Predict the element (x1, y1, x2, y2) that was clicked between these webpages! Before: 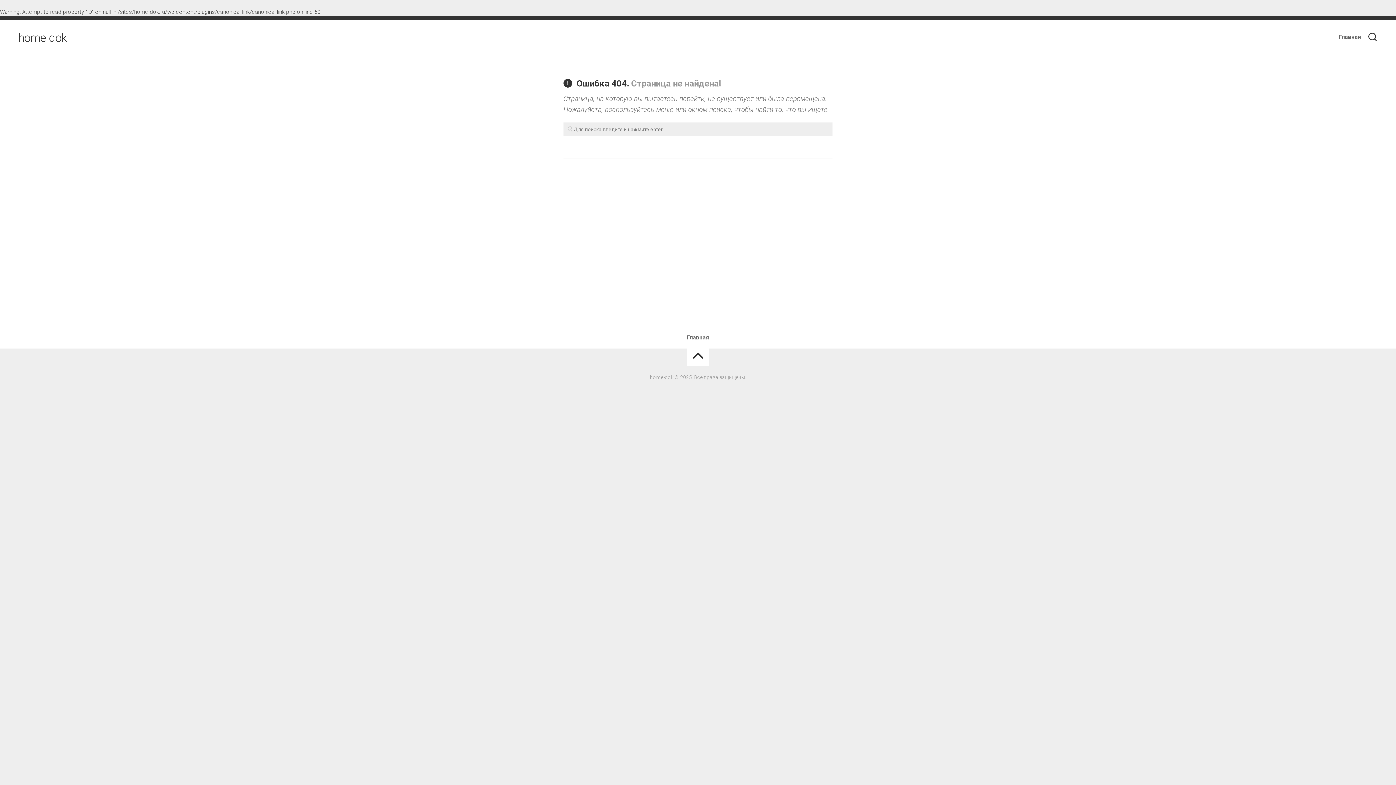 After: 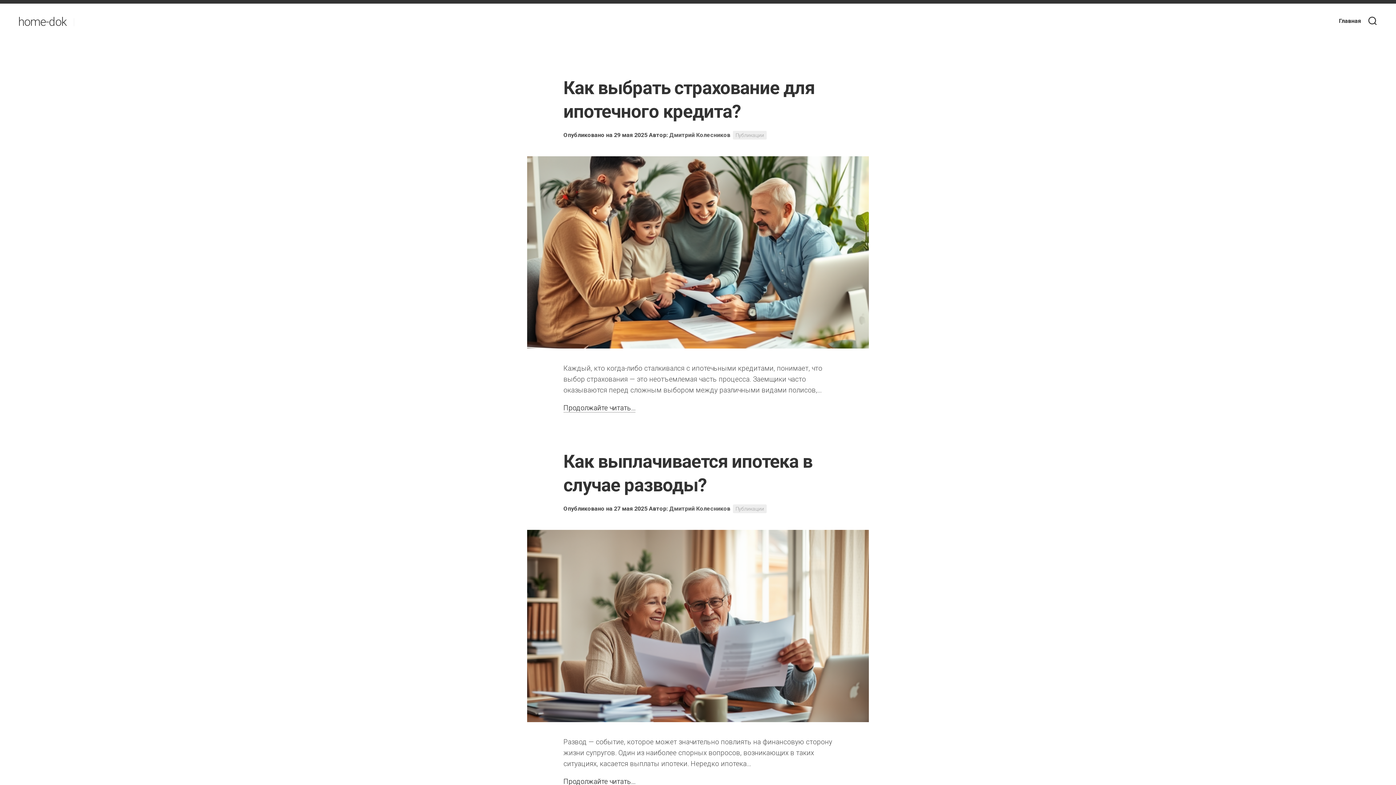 Action: bbox: (1339, 33, 1361, 40) label: Главная